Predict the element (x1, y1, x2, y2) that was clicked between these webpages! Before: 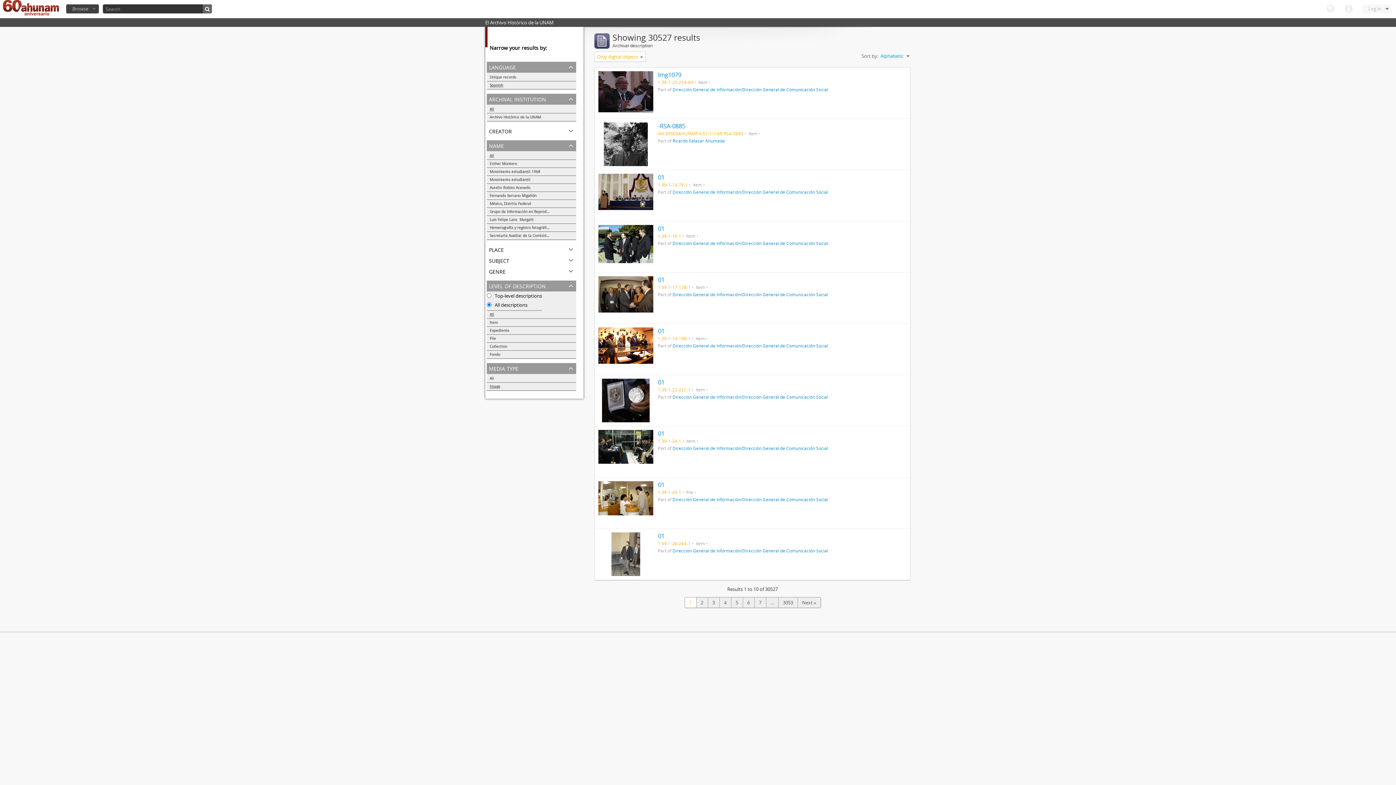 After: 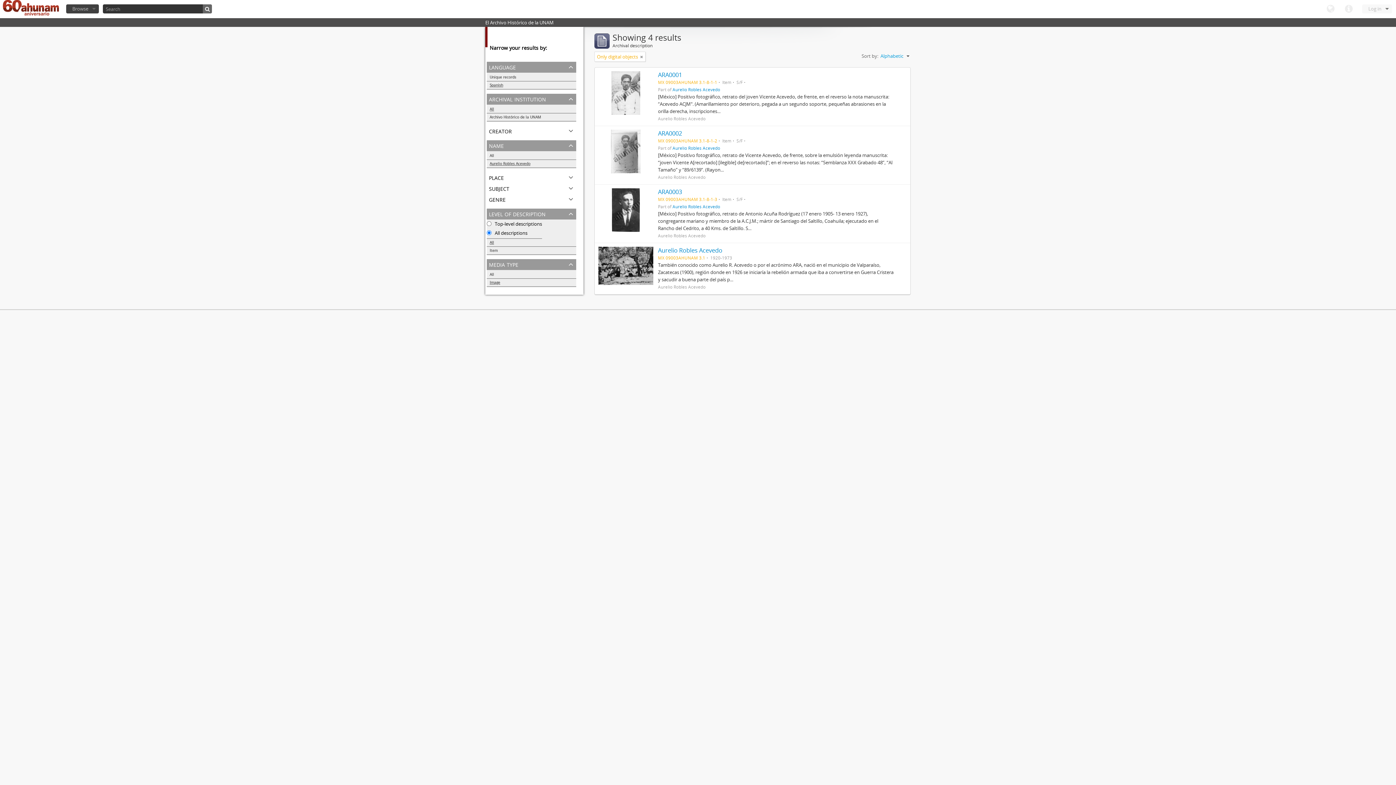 Action: label: Aurelio Robles Acevedo bbox: (486, 184, 576, 191)